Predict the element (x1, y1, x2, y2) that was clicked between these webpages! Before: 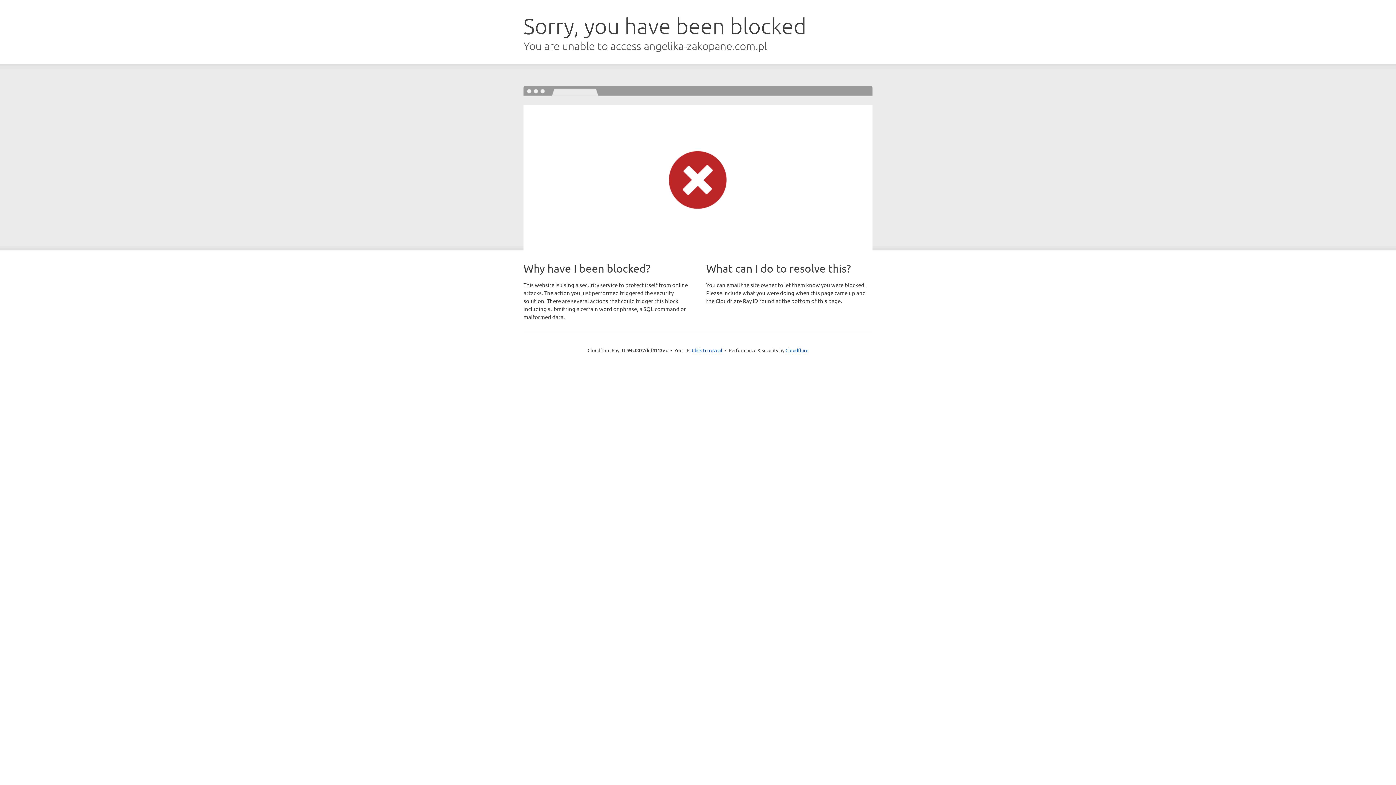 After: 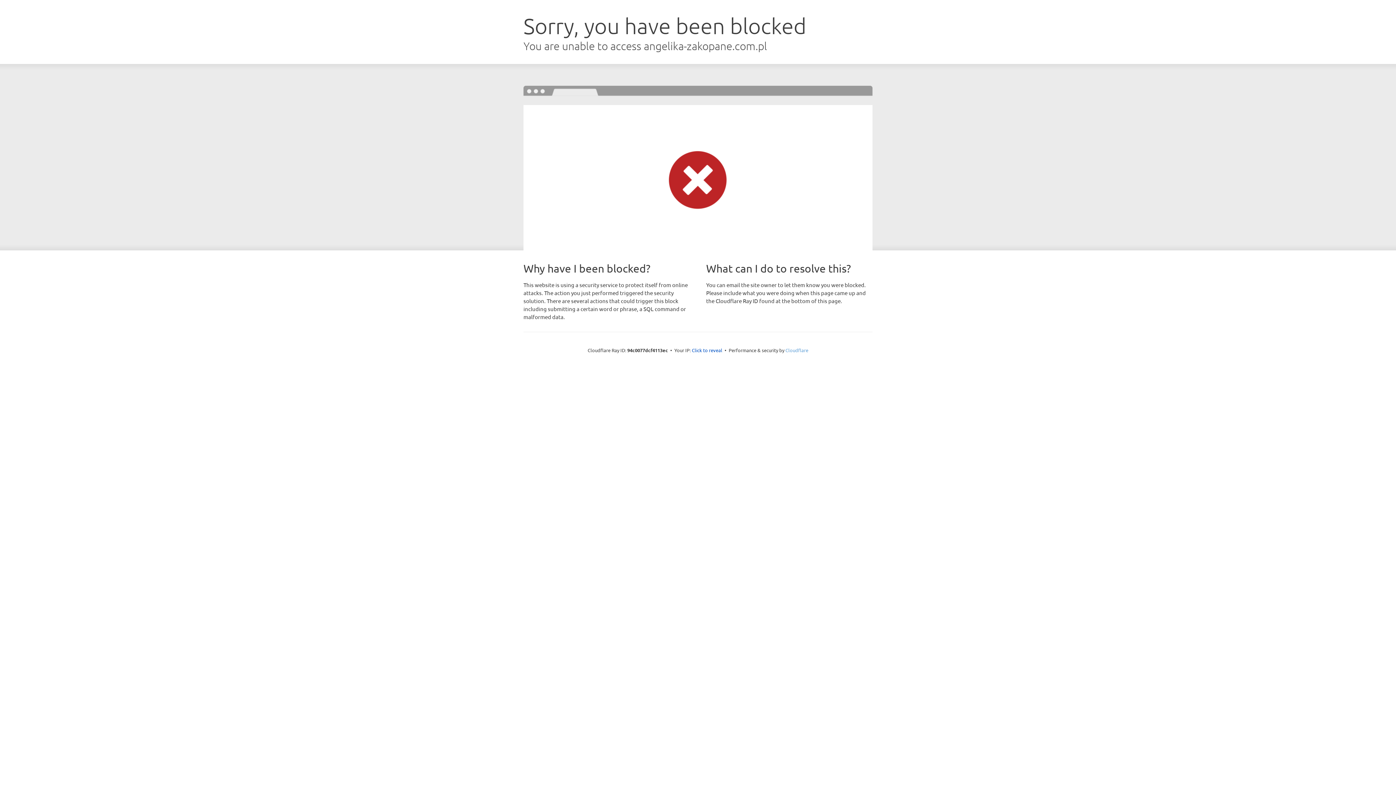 Action: label: Cloudflare bbox: (785, 347, 808, 353)